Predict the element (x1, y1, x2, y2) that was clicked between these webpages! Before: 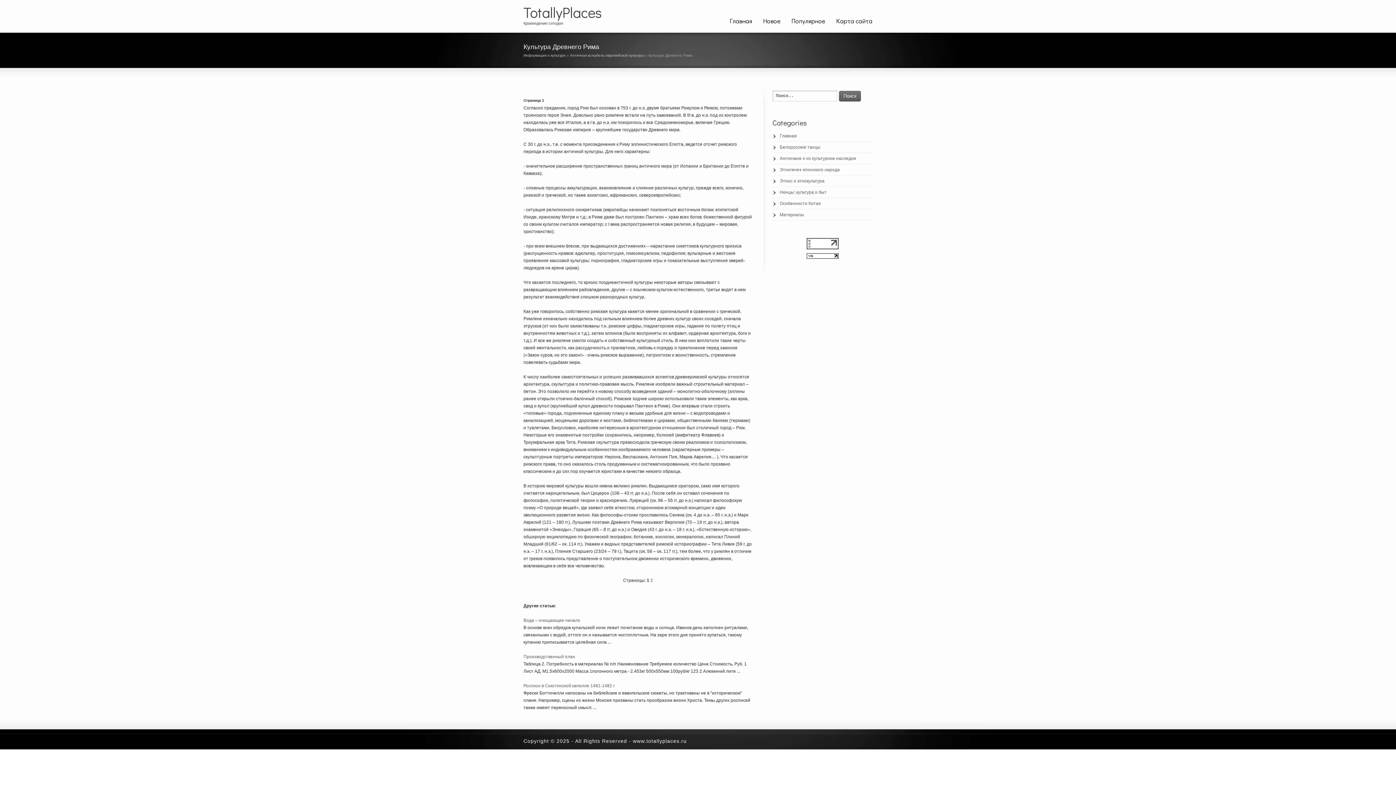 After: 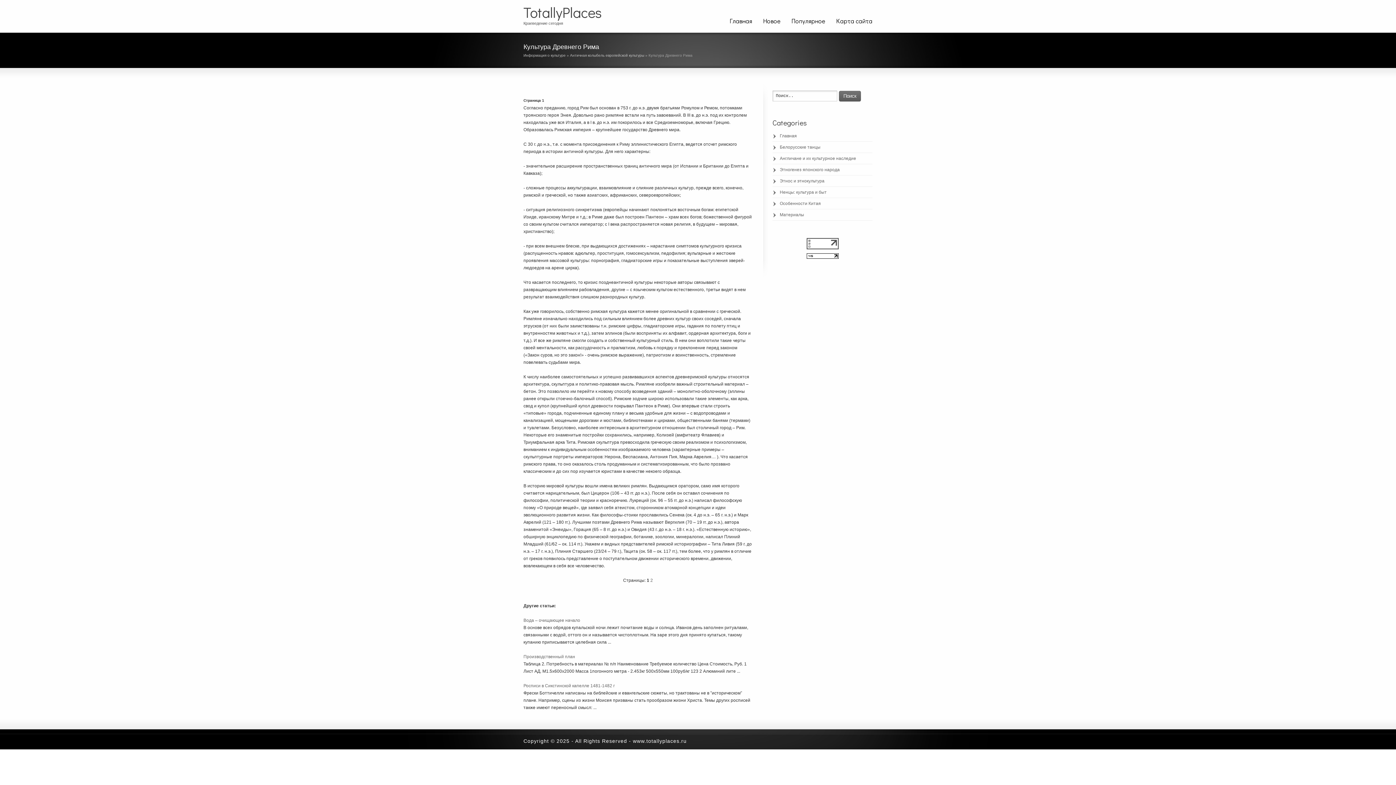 Action: bbox: (806, 254, 838, 260)